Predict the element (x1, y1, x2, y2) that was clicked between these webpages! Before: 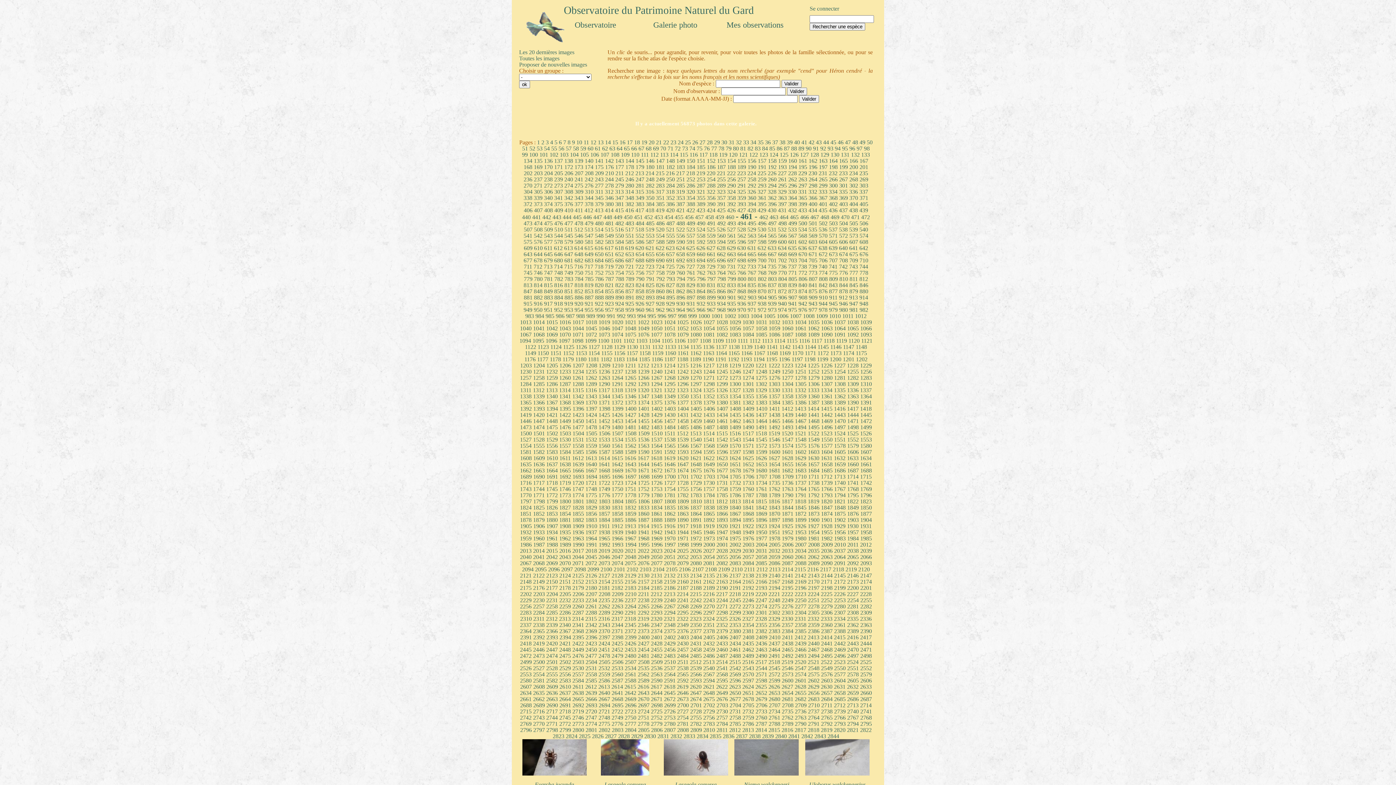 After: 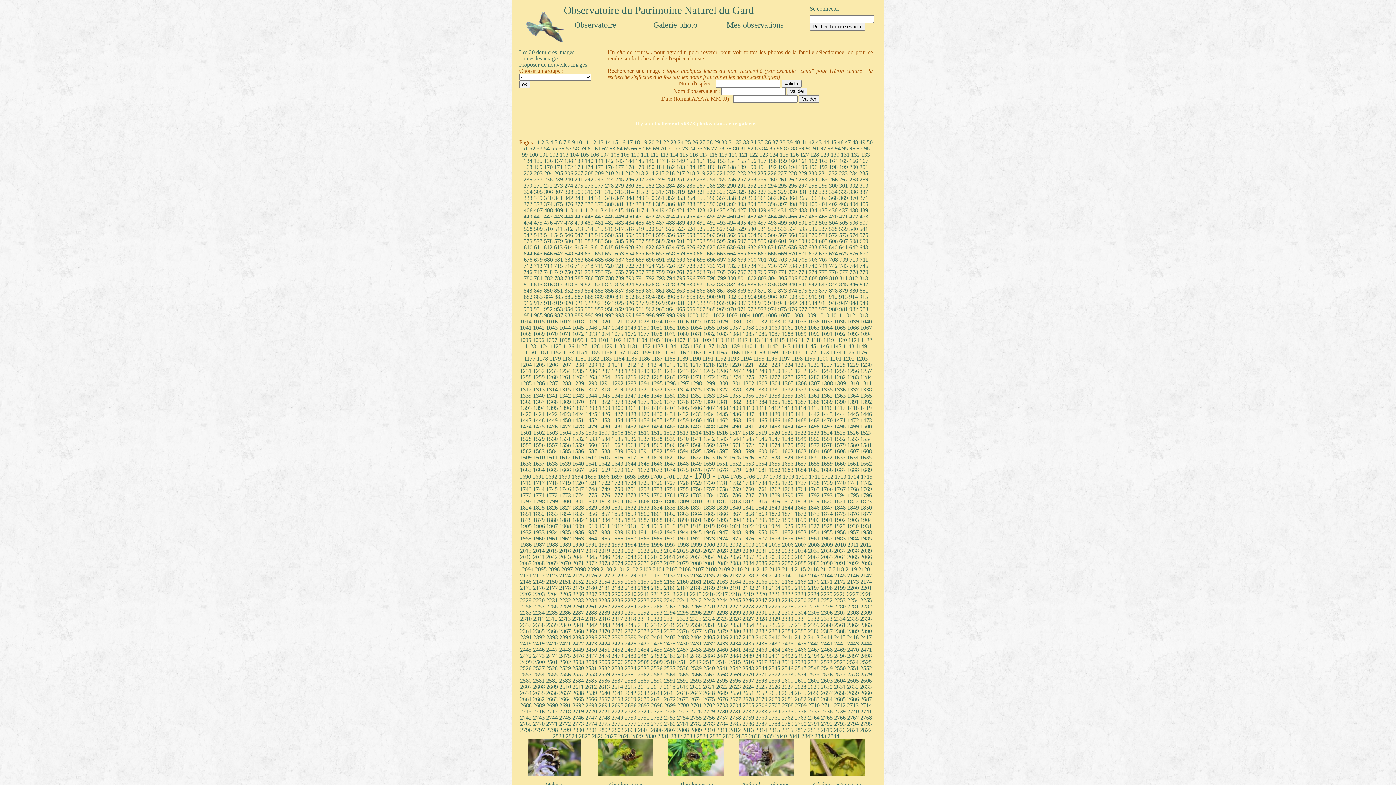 Action: label: 1703  bbox: (703, 473, 716, 480)